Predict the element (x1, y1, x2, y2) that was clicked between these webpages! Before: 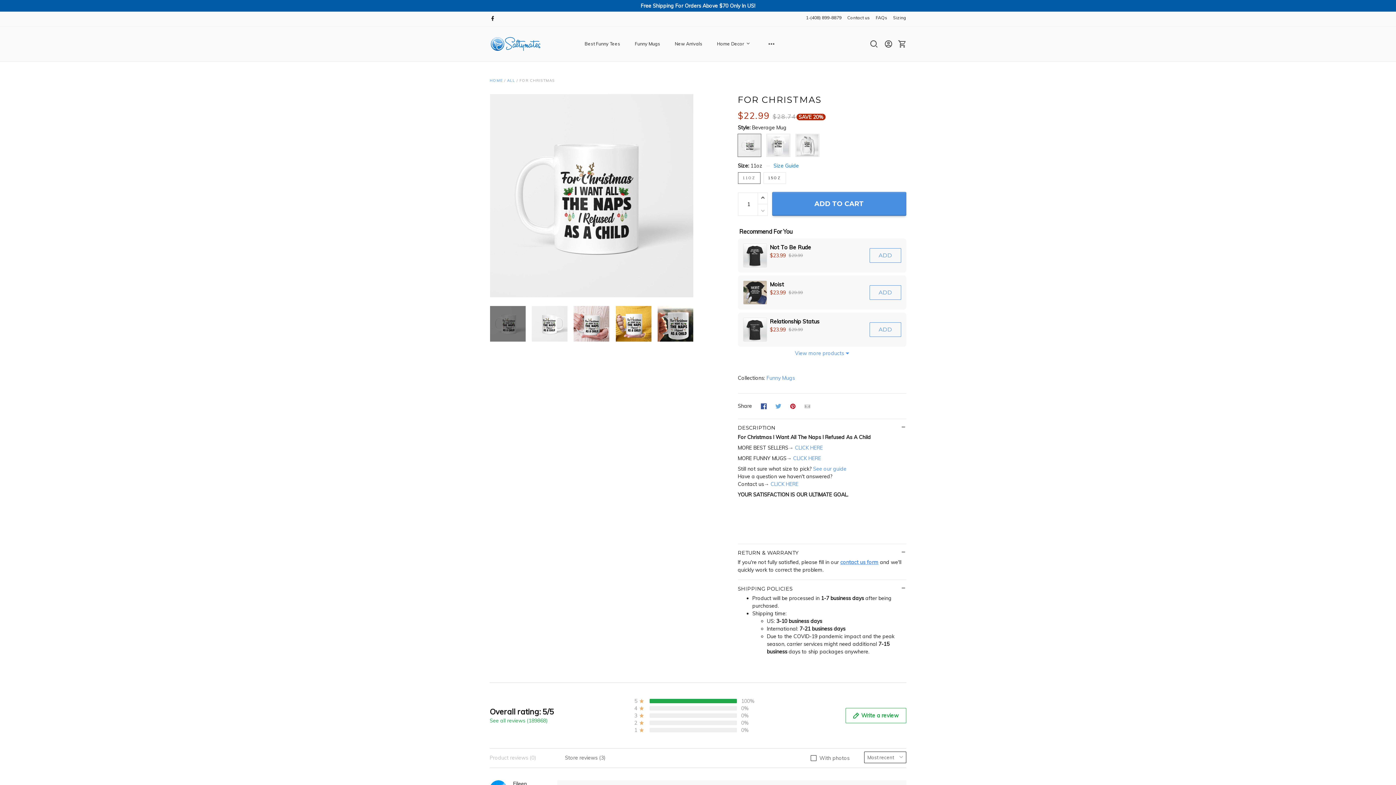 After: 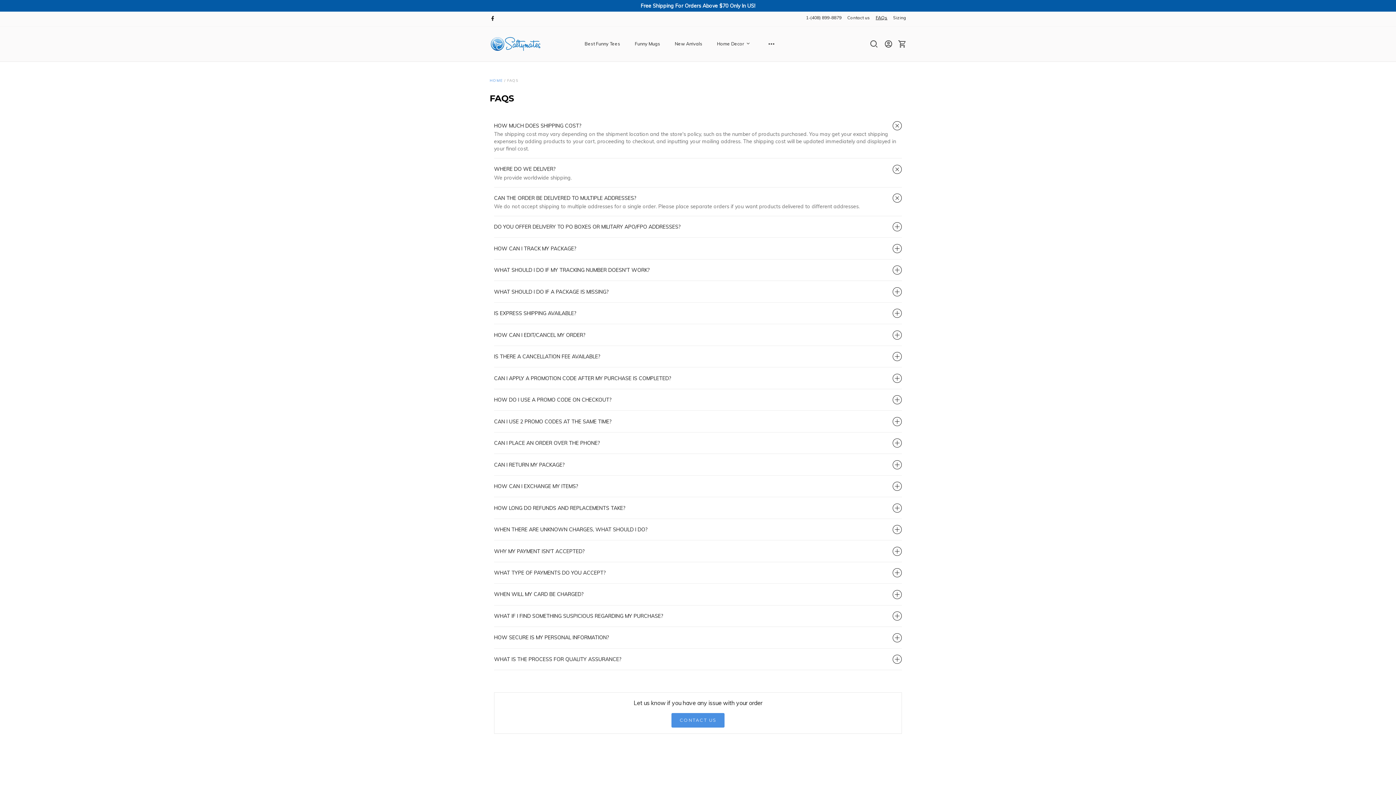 Action: label: FAQs bbox: (876, 14, 887, 20)